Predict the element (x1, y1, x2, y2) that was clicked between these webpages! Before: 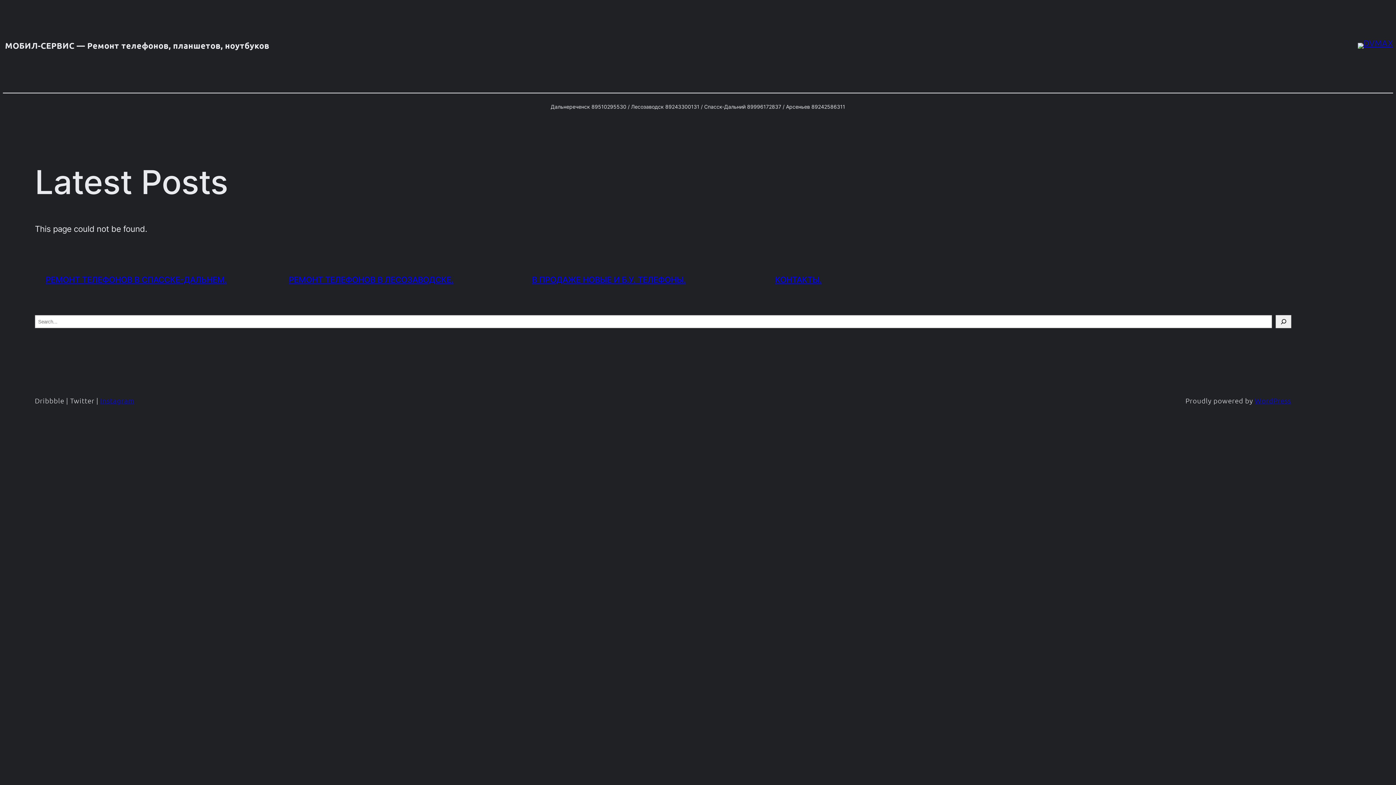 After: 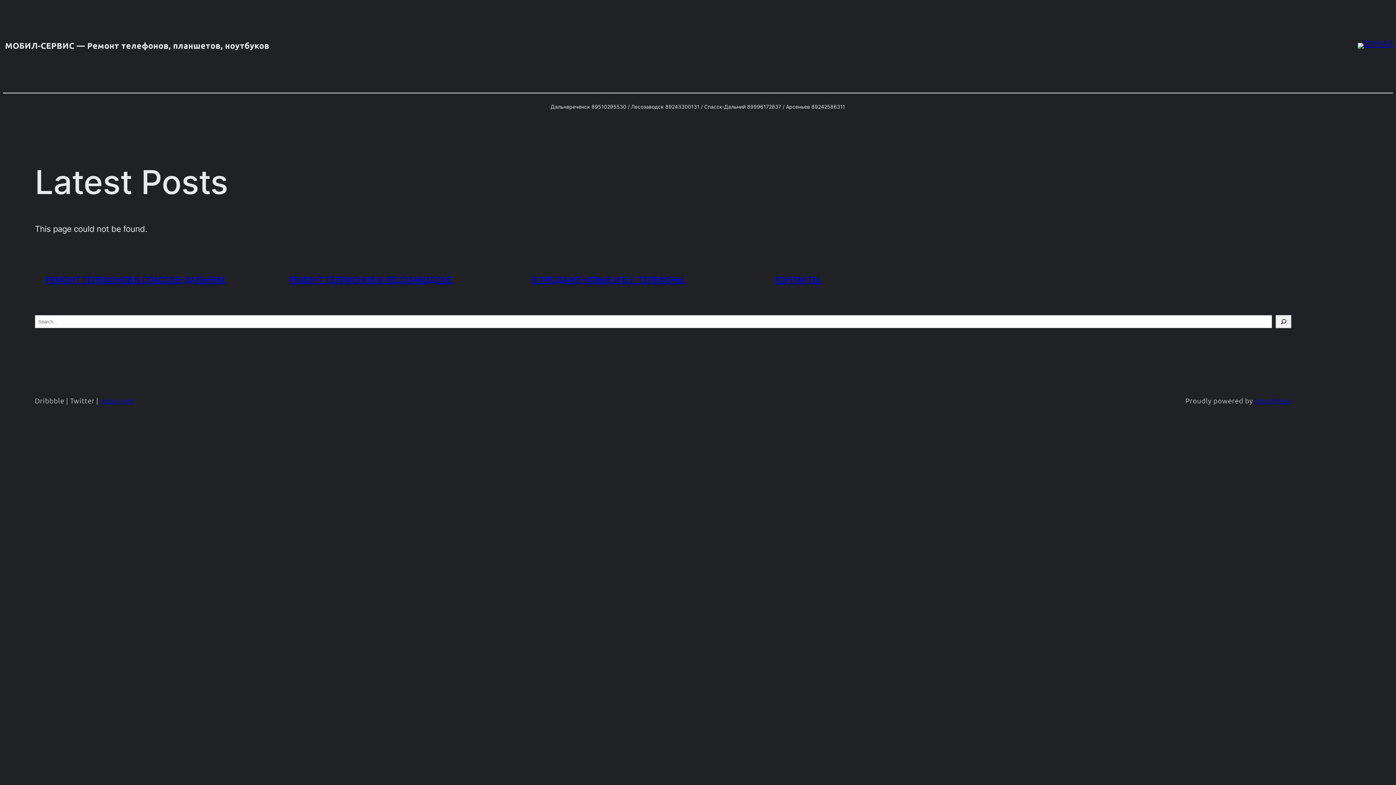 Action: label: Instagram bbox: (100, 396, 134, 405)